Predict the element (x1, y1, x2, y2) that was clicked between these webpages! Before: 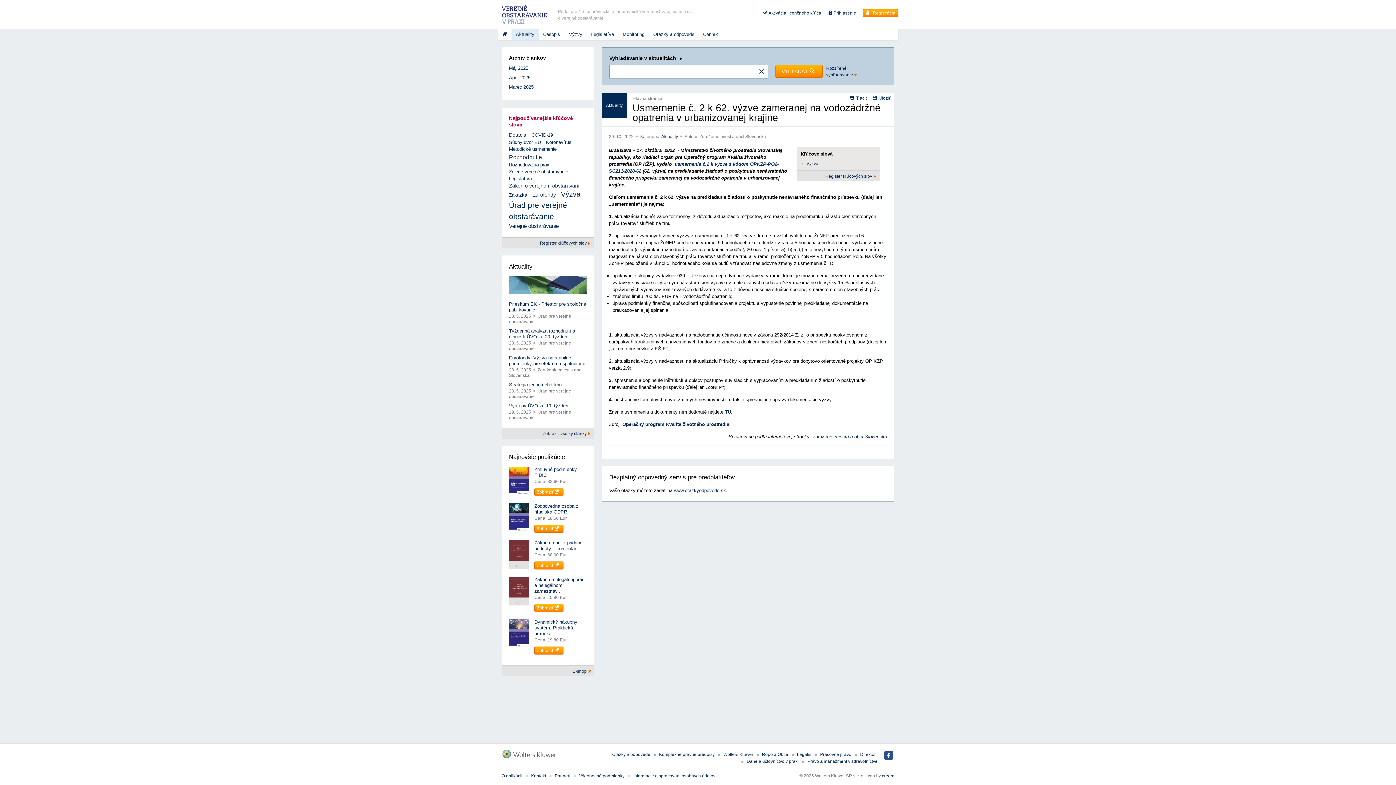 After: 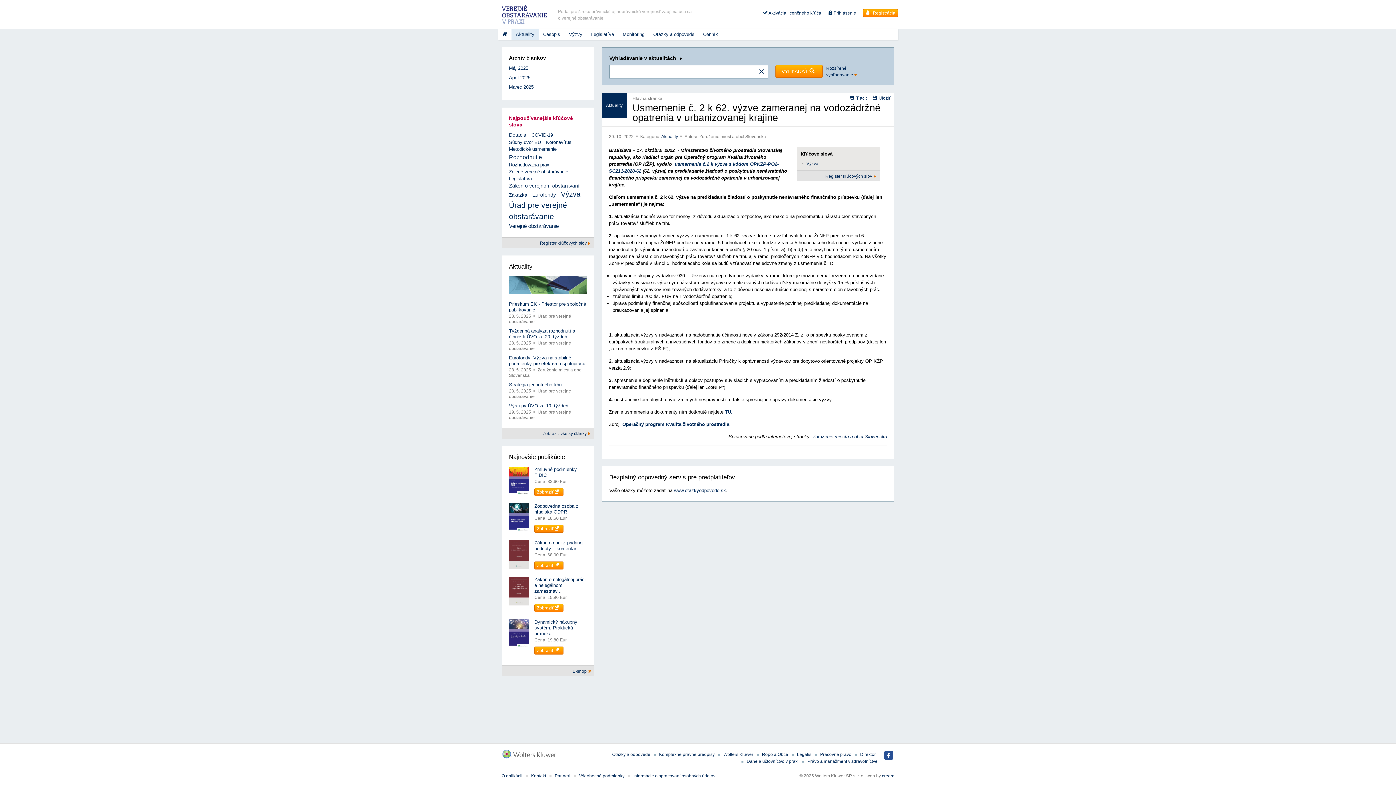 Action: bbox: (501, 750, 557, 761)